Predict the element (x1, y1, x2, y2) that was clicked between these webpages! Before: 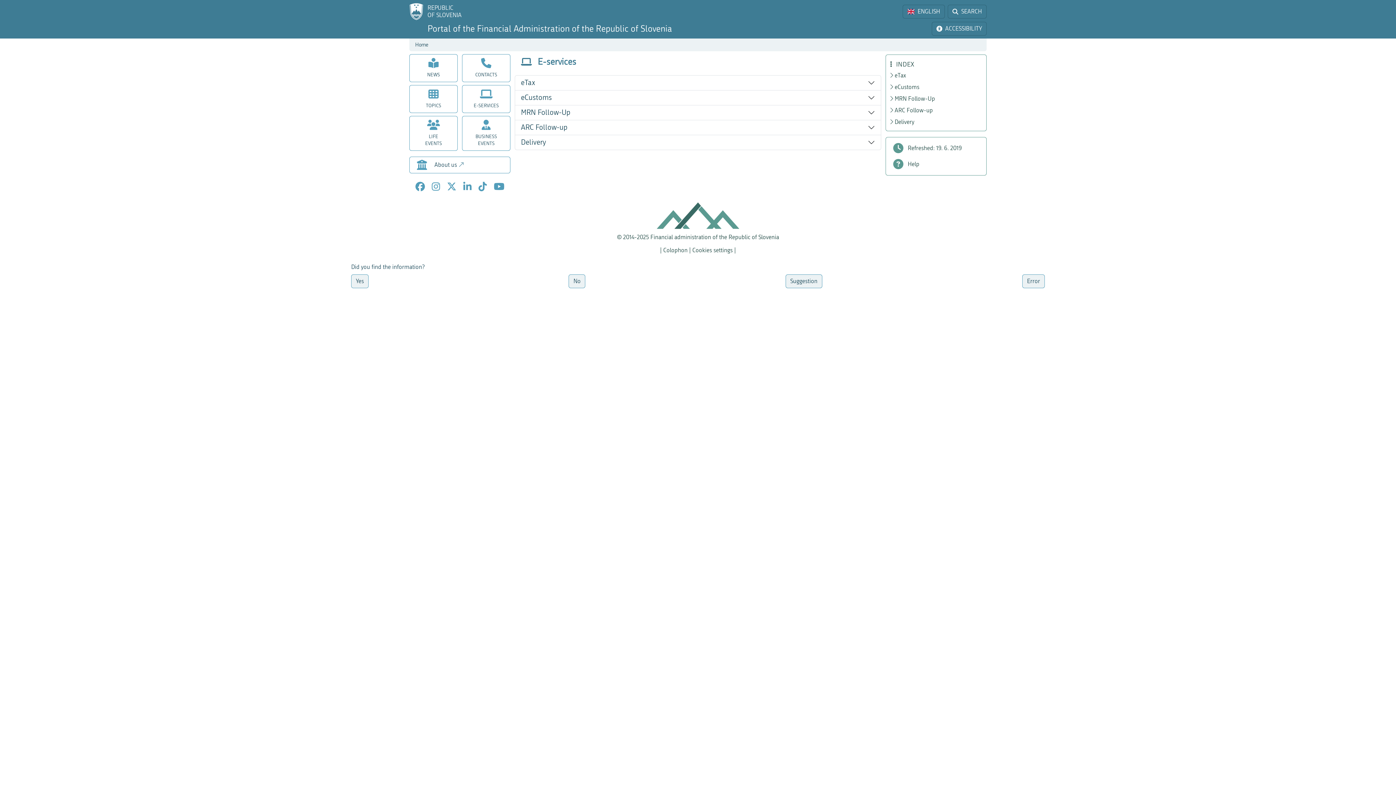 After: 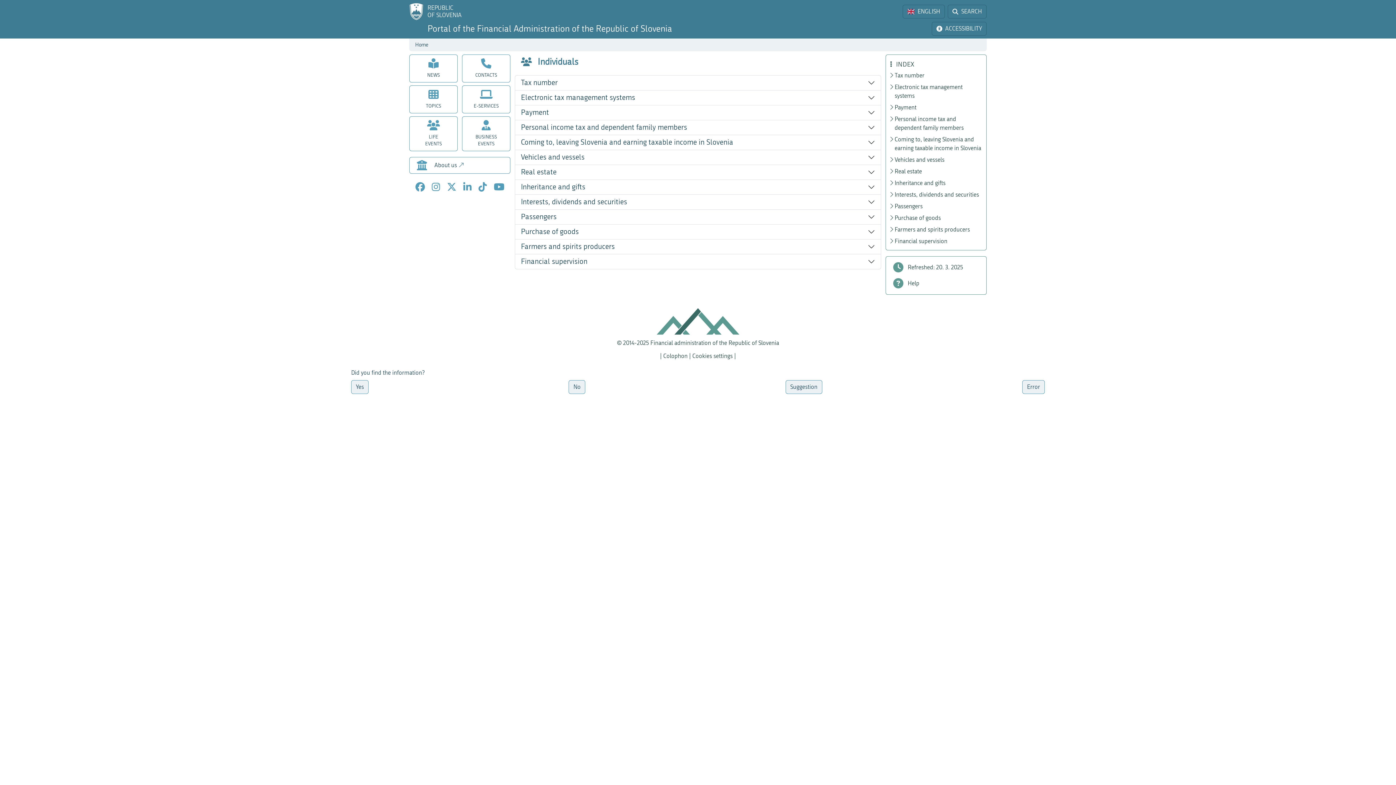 Action: bbox: (409, 116, 457, 150) label: LIFE
EVENTS